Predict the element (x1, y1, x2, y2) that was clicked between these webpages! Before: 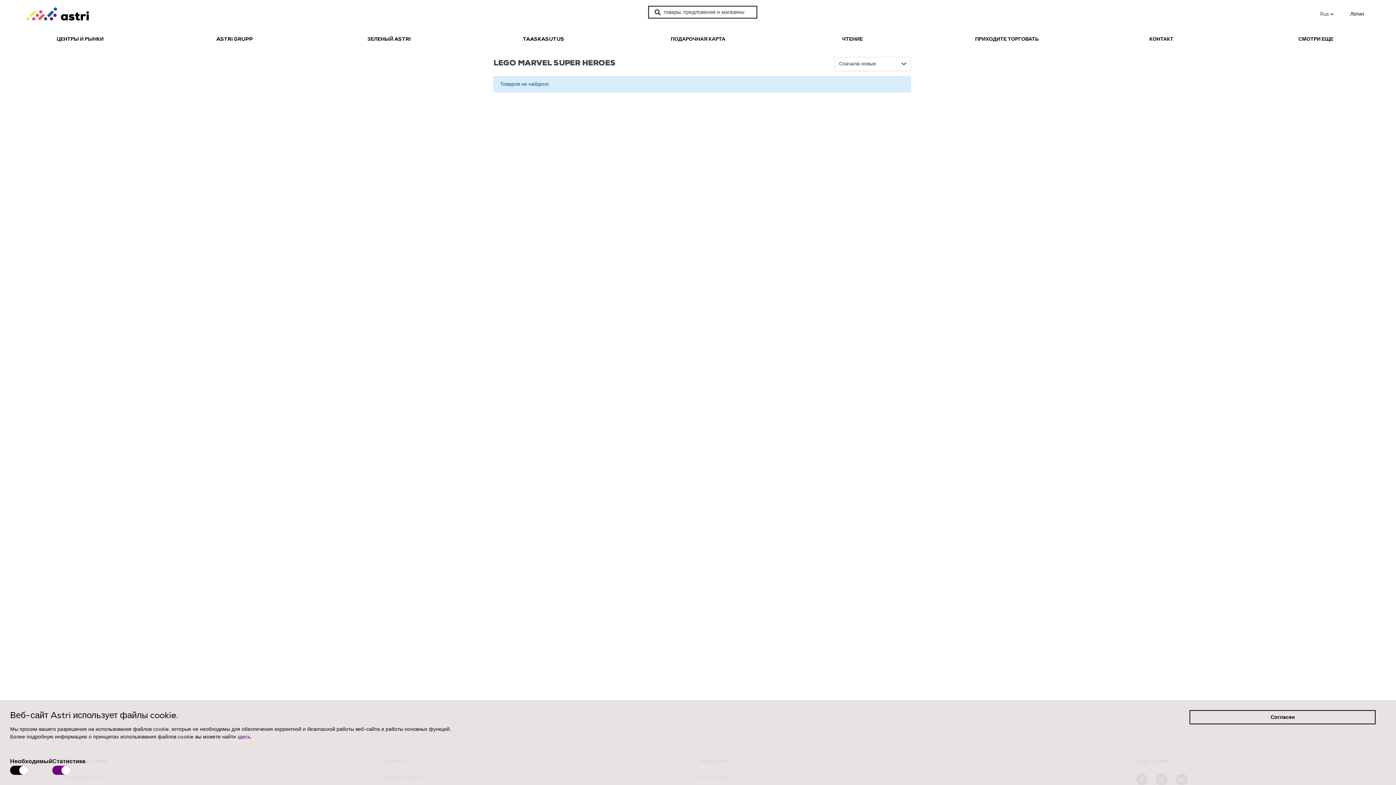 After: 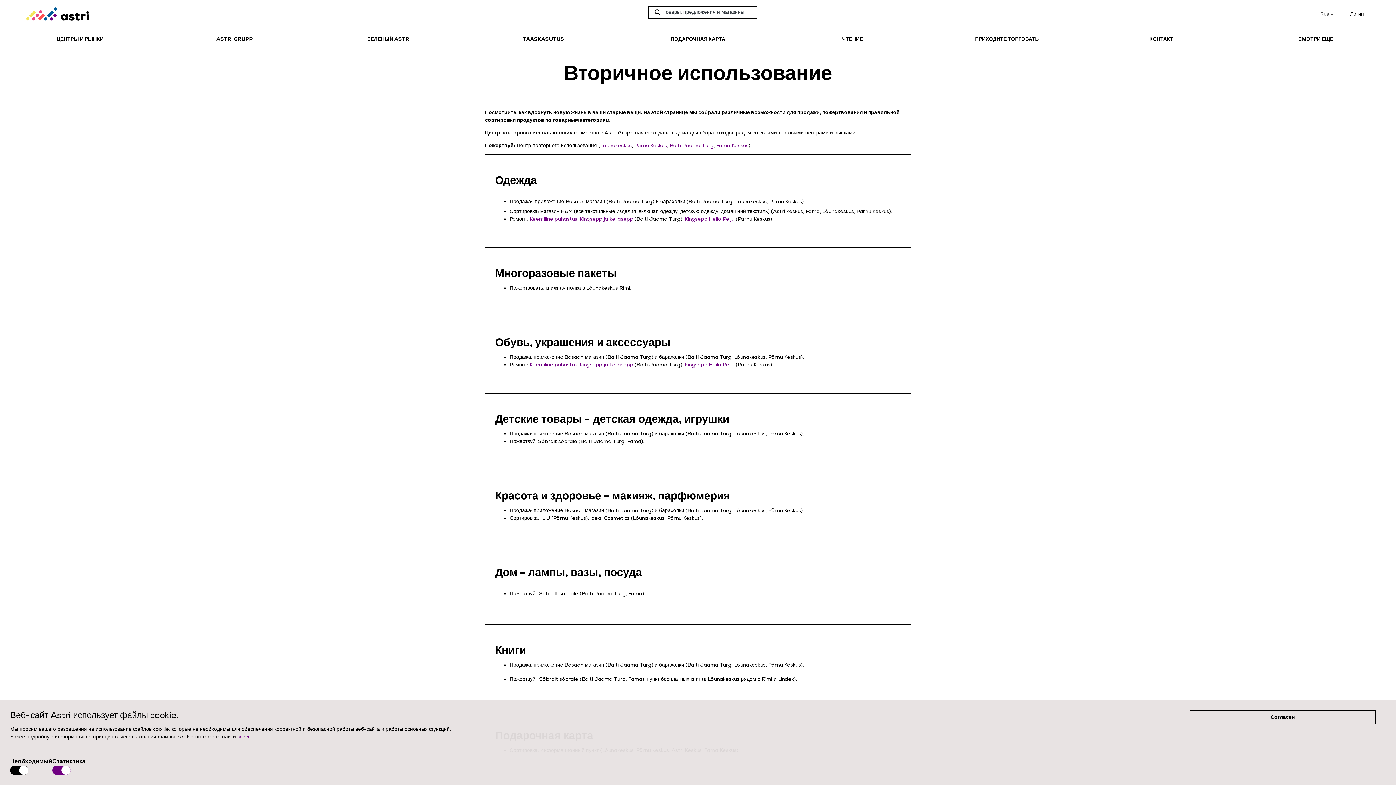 Action: bbox: (466, 35, 620, 42) label: TAASKASUTUS